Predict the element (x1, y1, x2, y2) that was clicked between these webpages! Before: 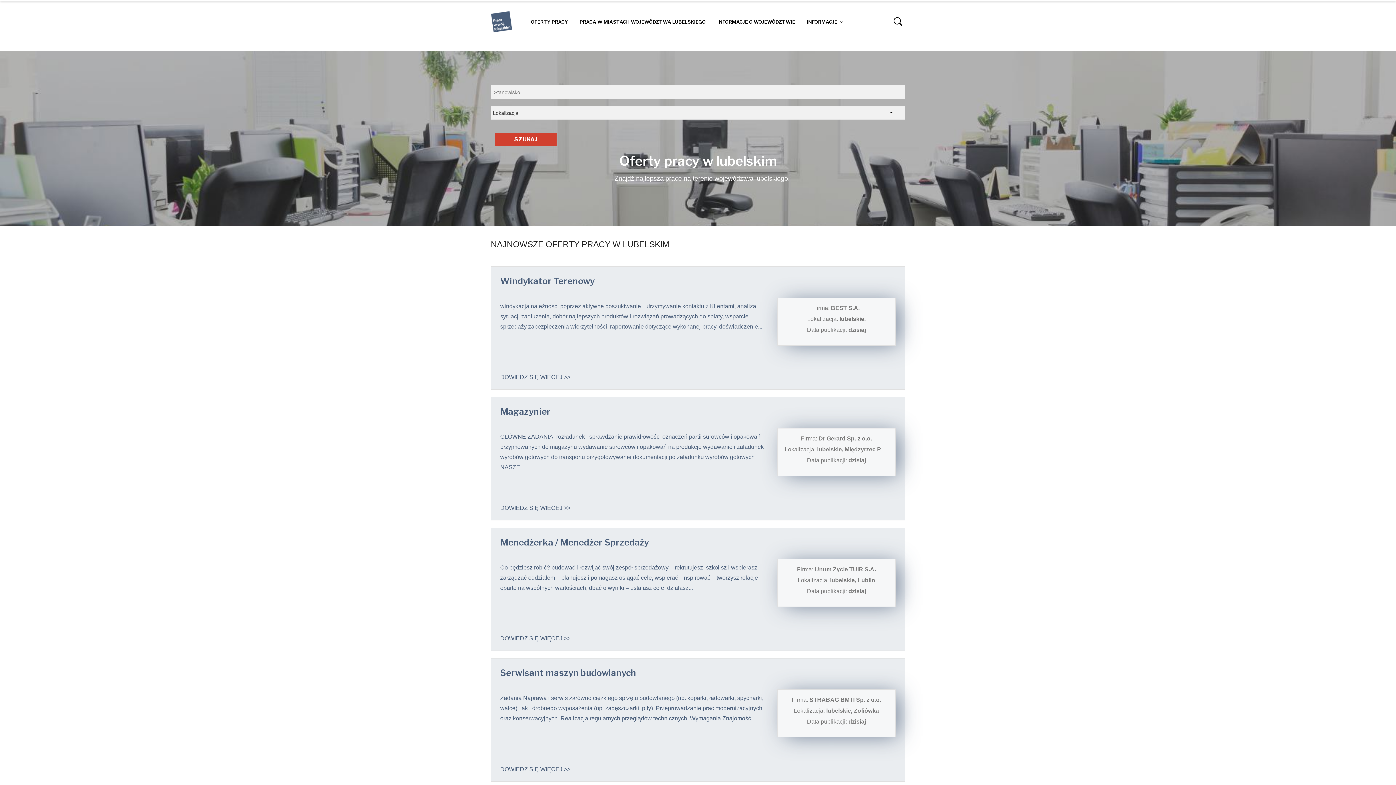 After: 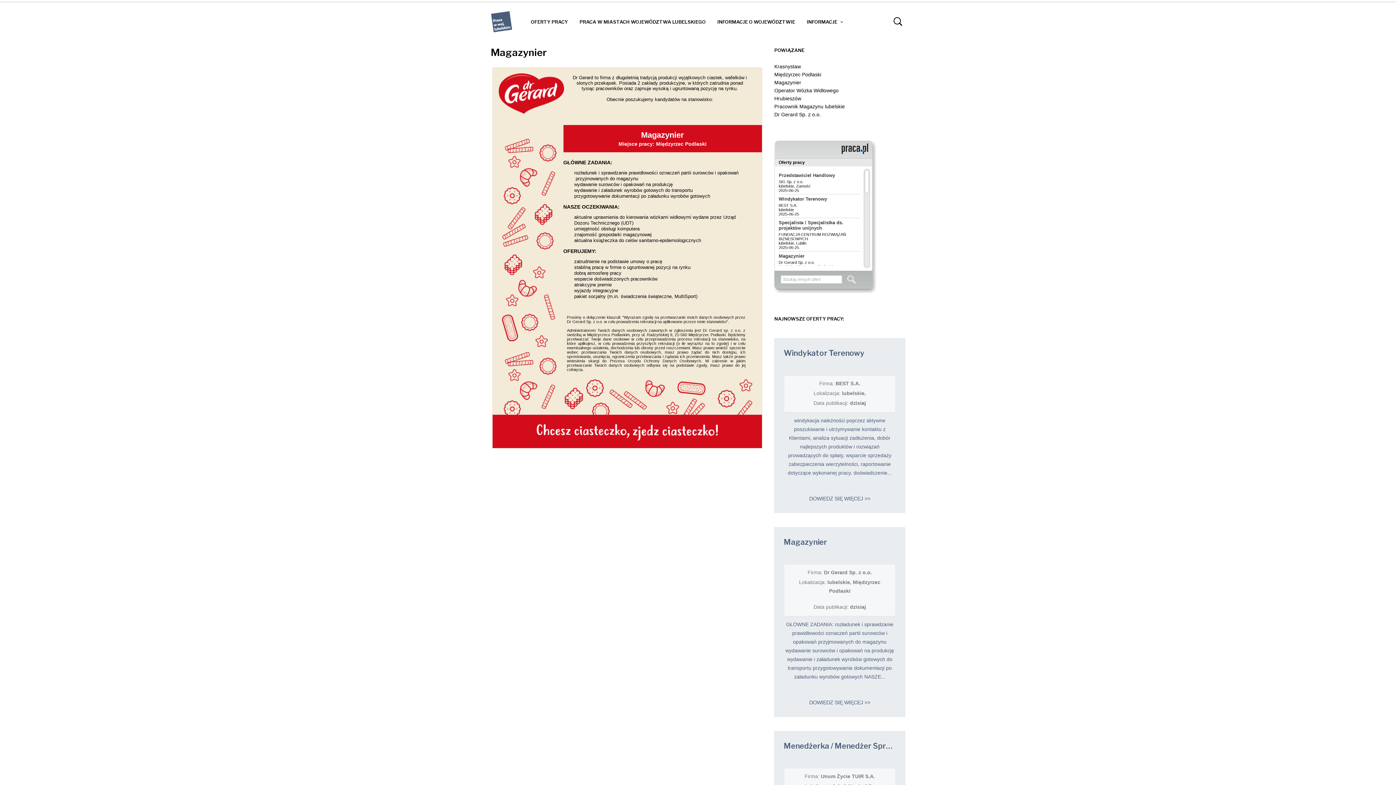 Action: bbox: (490, 397, 905, 520) label: Magazynier

GŁÓWNE ZADANIA: rozładunek i sprawdzanie prawidłowości oznaczeń partii surowców i opakowań przyjmowanych do magazynu wydawanie surowców i opakowań na produkcję wydawanie i załadunek wyrobów gotowych do transportu przygotowywanie dokumentacji po załadunku wyrobów gotowych NASZE...

DOWIEDZ SIĘ WIĘCEJ >>

Firma: Dr Gerard Sp. z o.o.

Lokalizacja: lubelskie, Międzyrzec Podlaski

Data publikacji: dzisiaj